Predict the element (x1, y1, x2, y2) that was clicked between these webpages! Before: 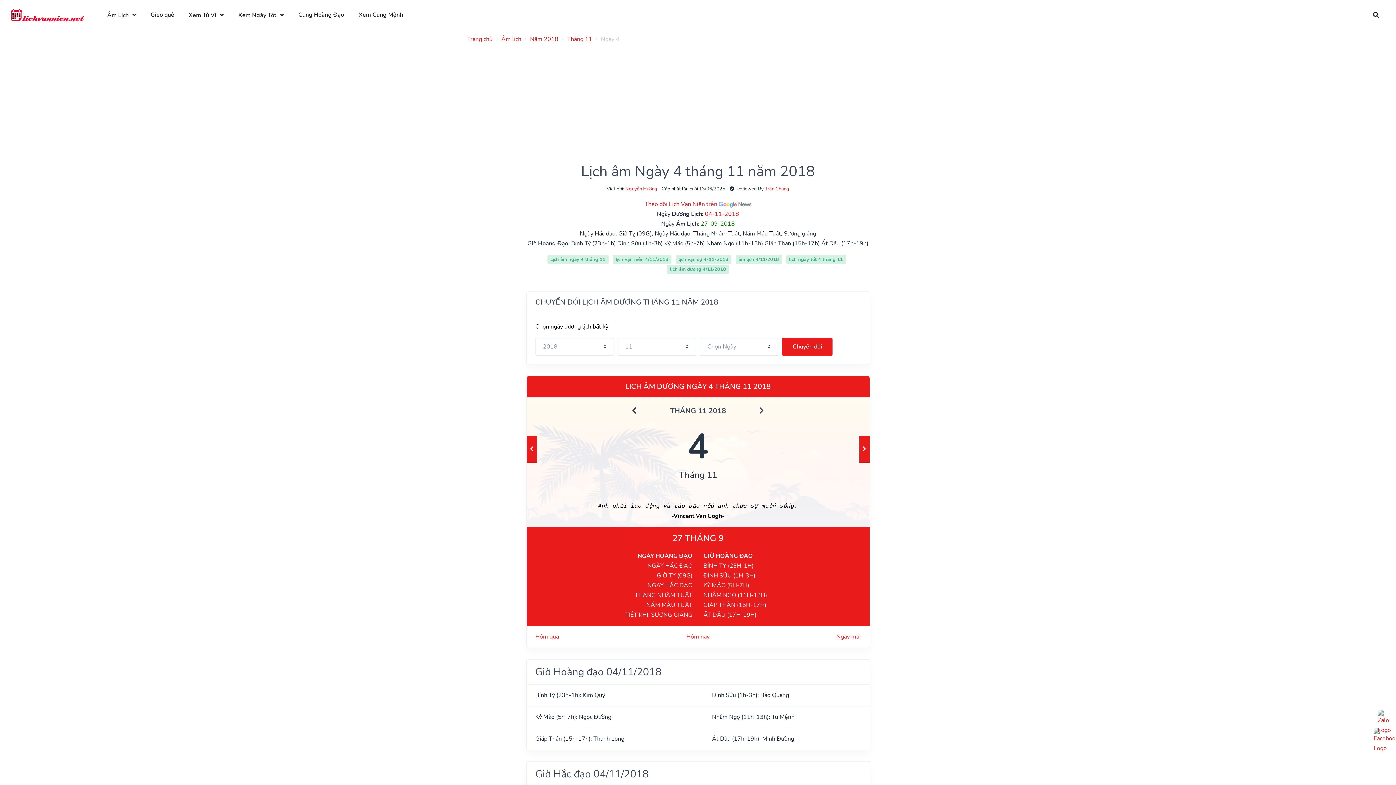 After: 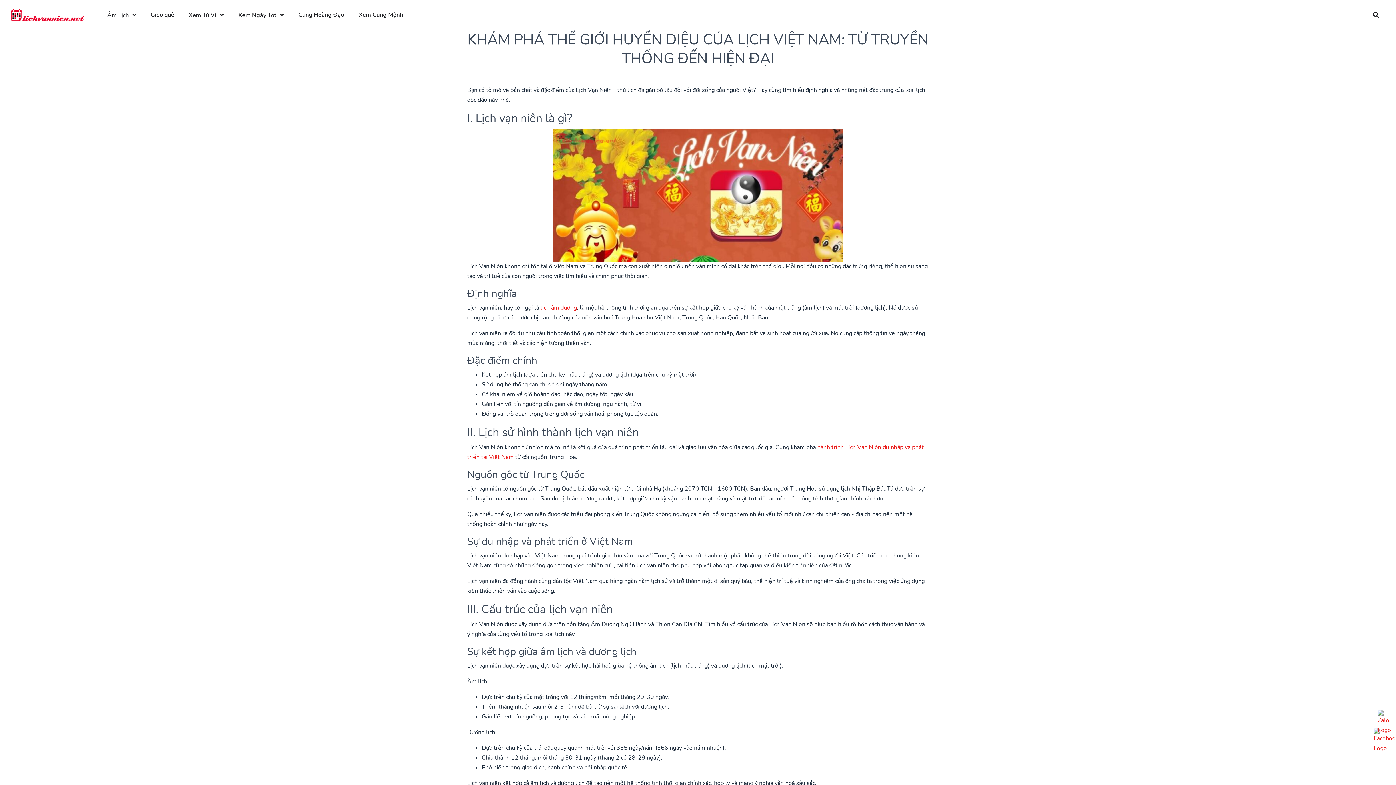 Action: bbox: (501, 35, 521, 43) label: Âm lịch